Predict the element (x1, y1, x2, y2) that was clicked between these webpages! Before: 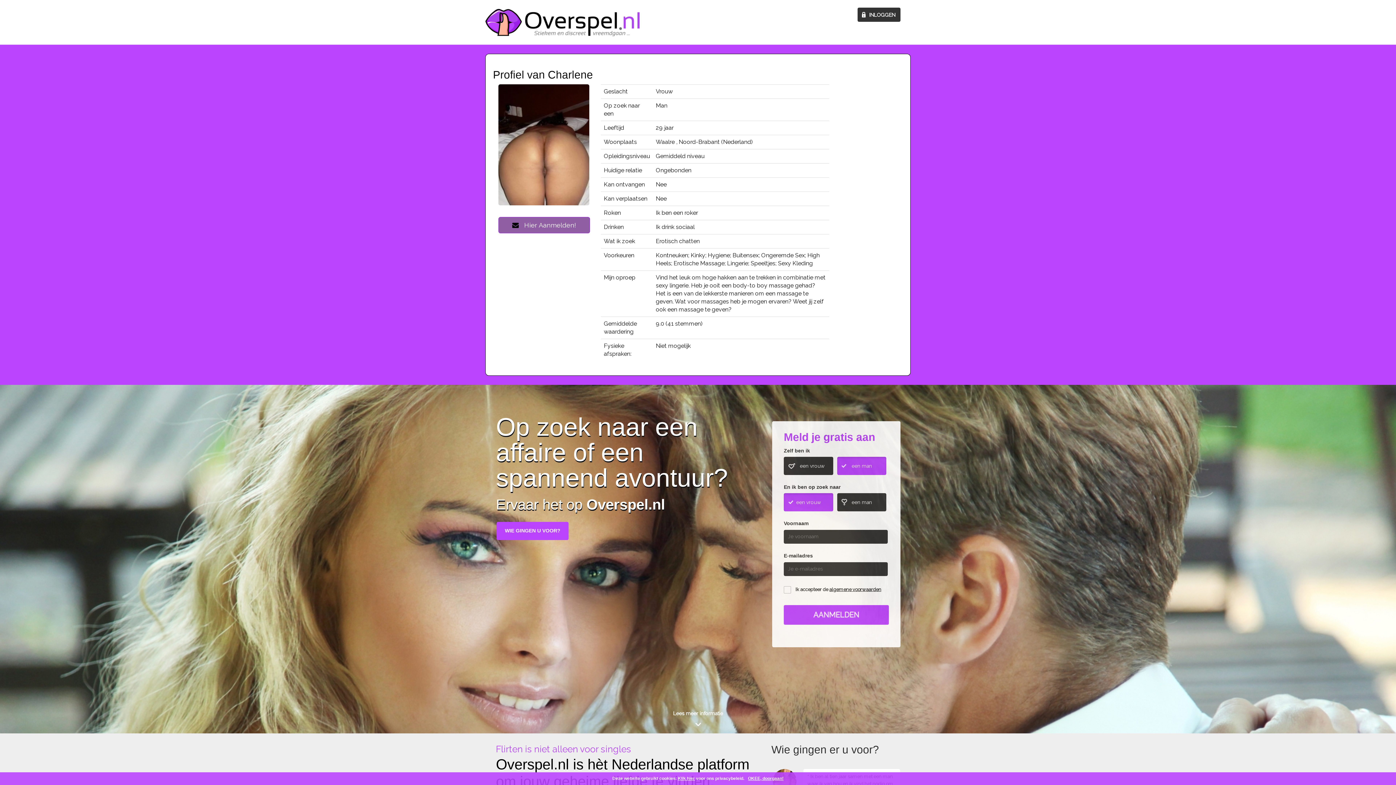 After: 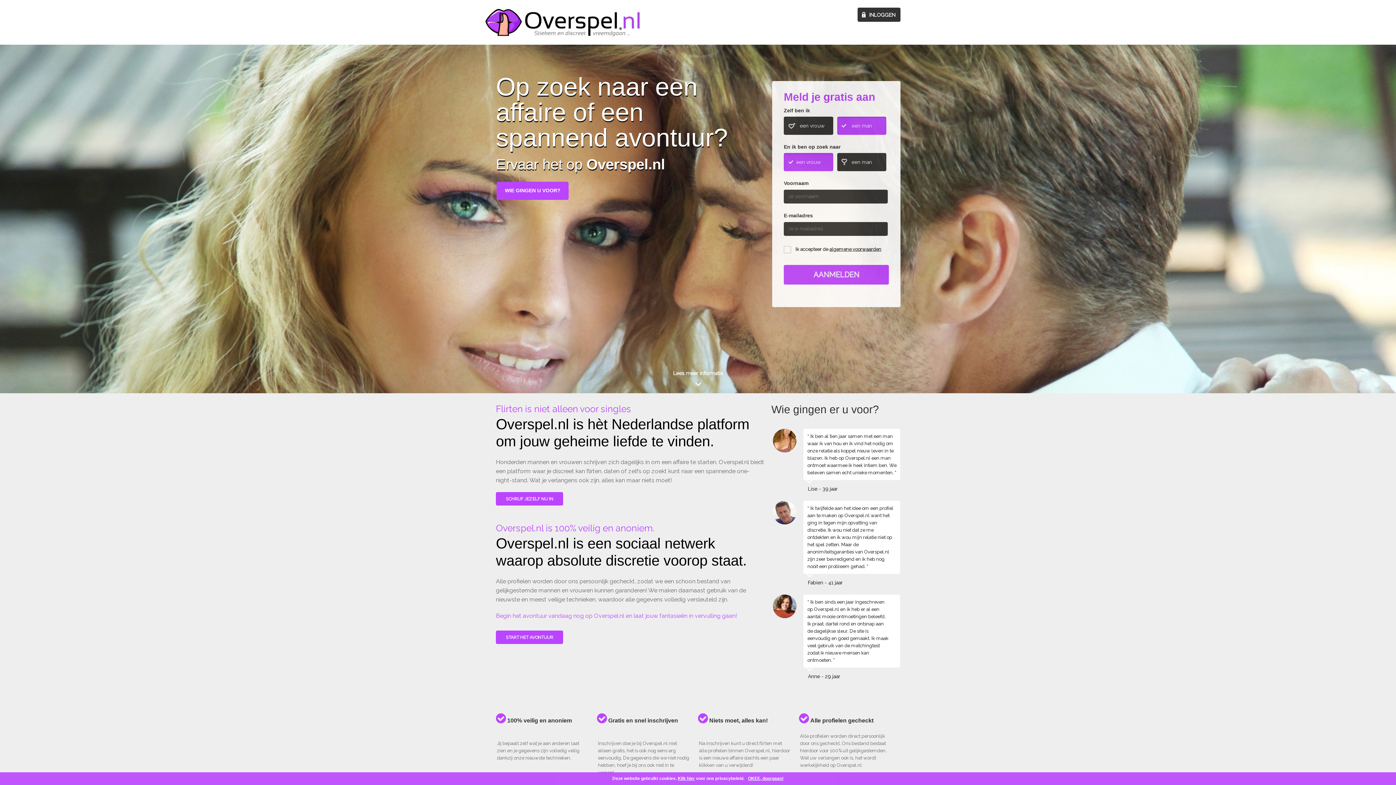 Action: bbox: (485, 8, 556, 36)